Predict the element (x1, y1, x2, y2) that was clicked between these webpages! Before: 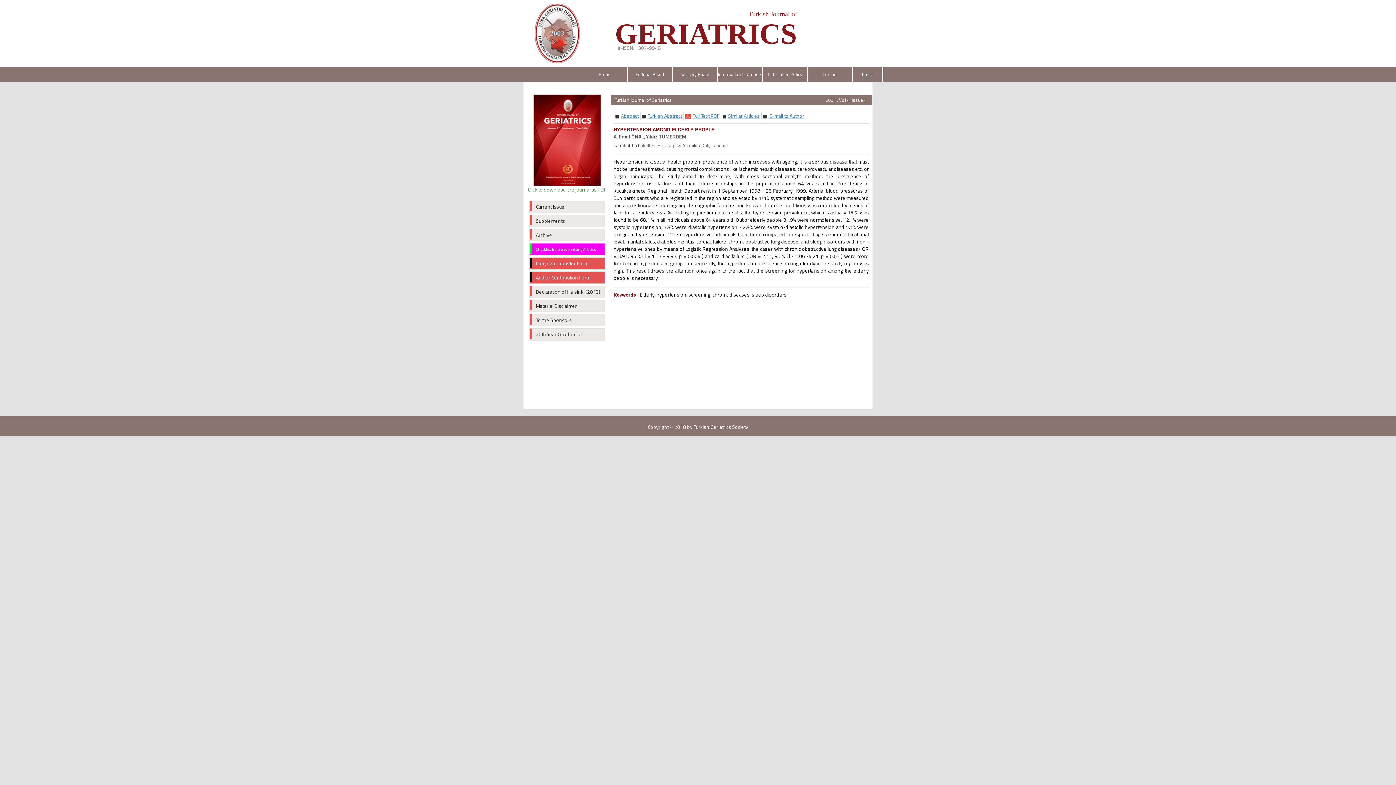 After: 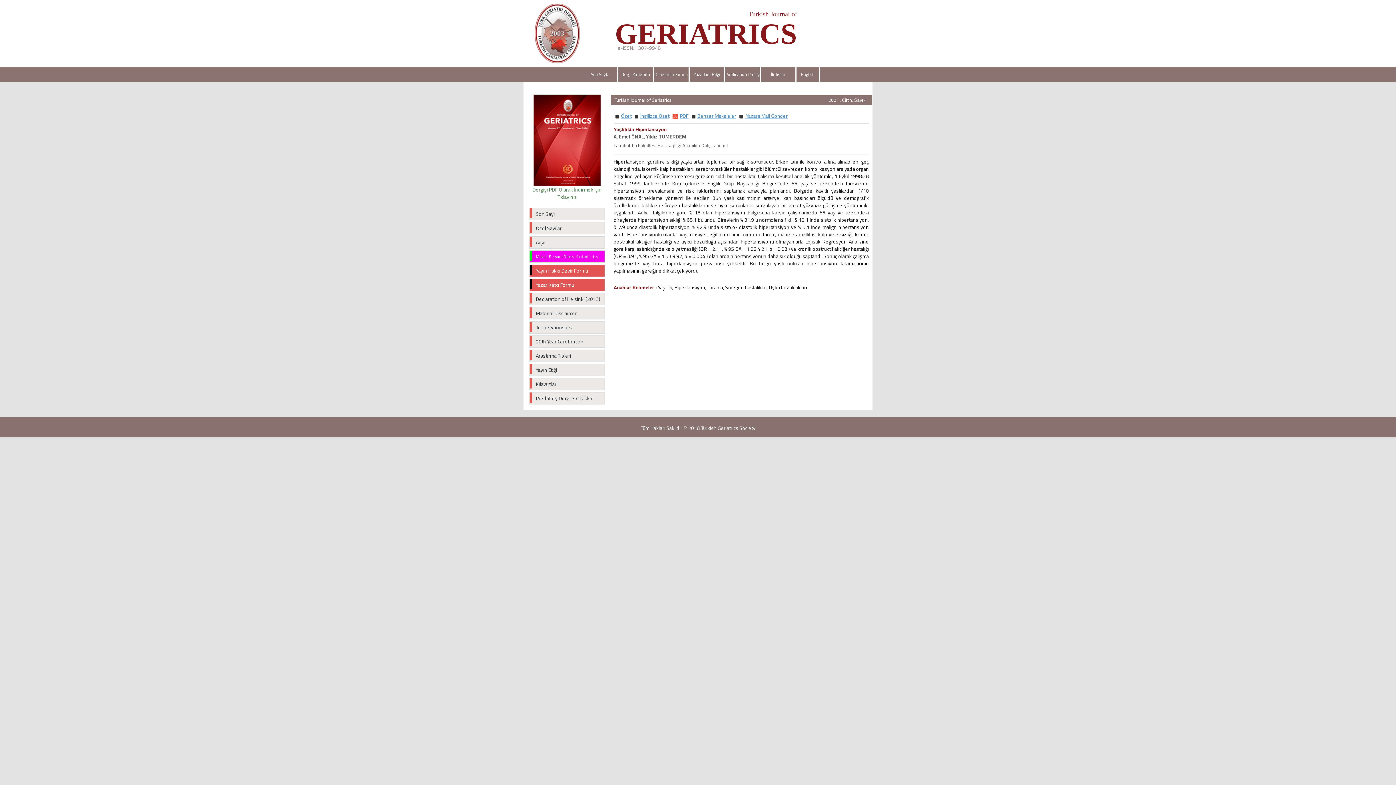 Action: bbox: (853, 67, 883, 81) label: Türkçe